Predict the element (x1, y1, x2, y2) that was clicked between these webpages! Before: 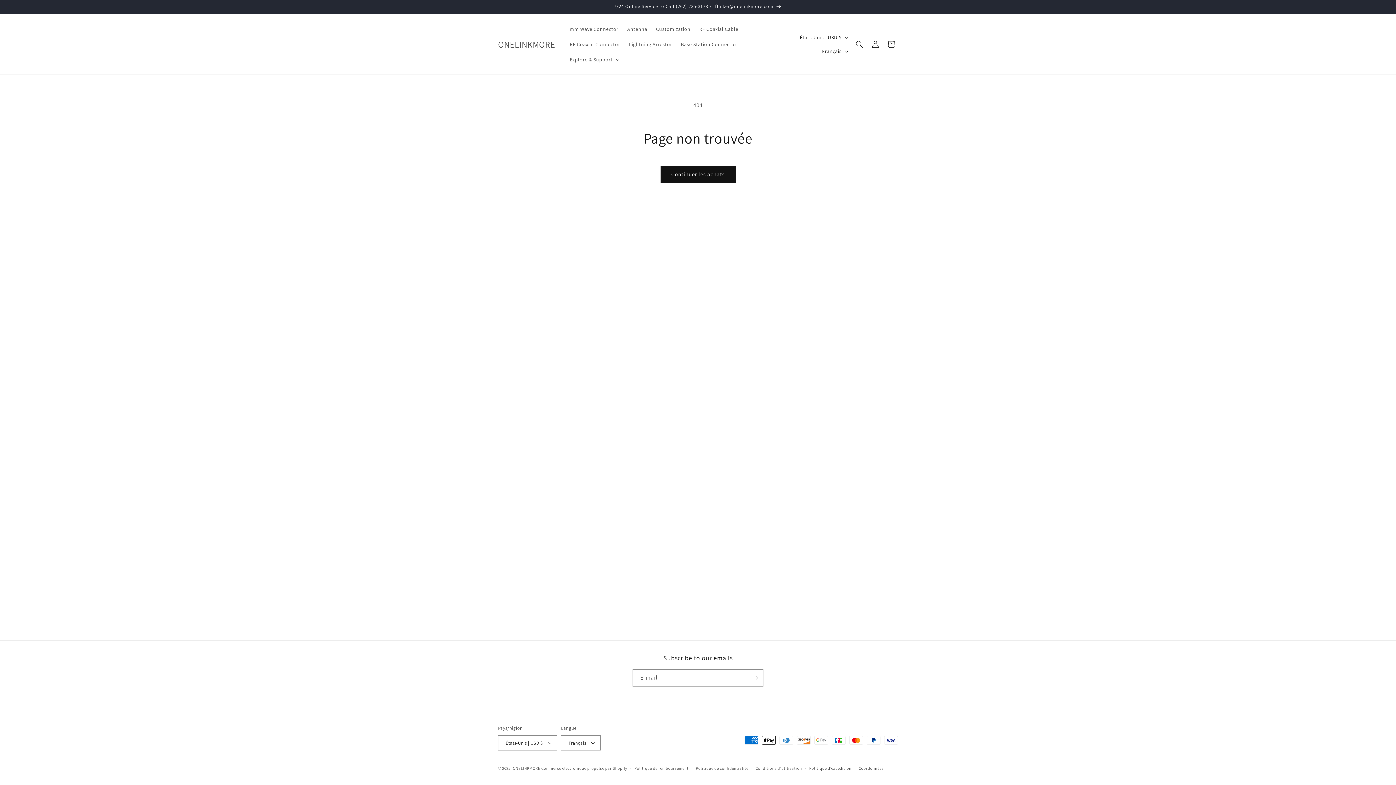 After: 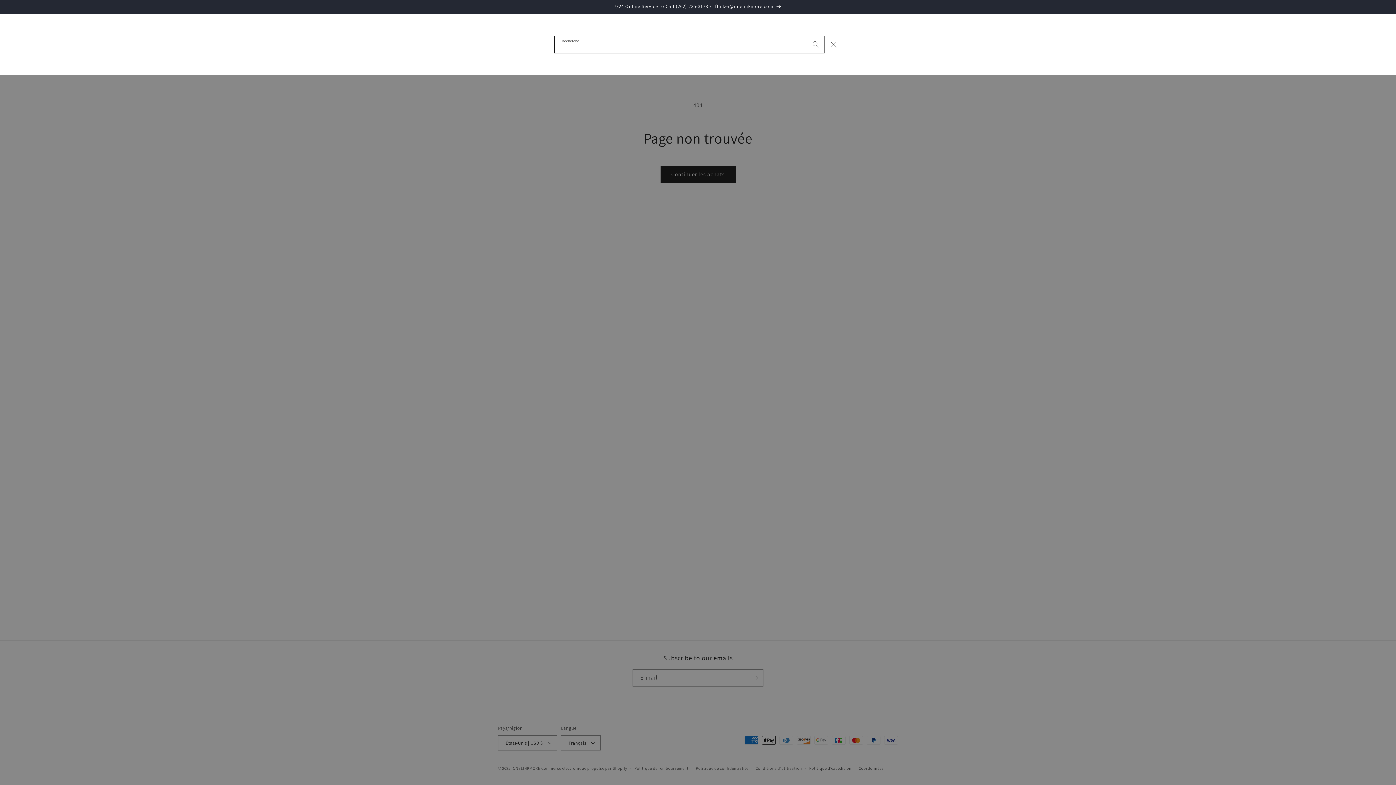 Action: label: Recherche bbox: (851, 36, 867, 52)